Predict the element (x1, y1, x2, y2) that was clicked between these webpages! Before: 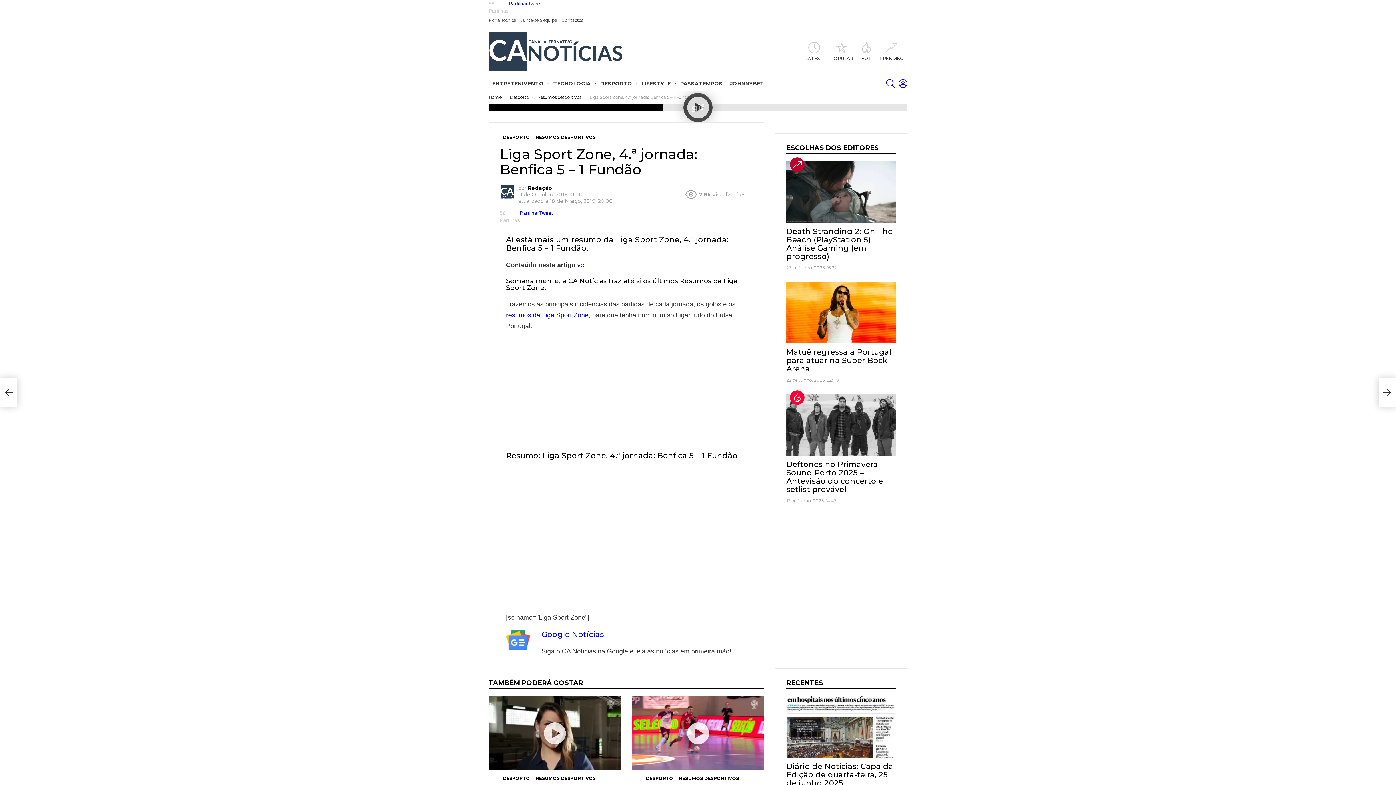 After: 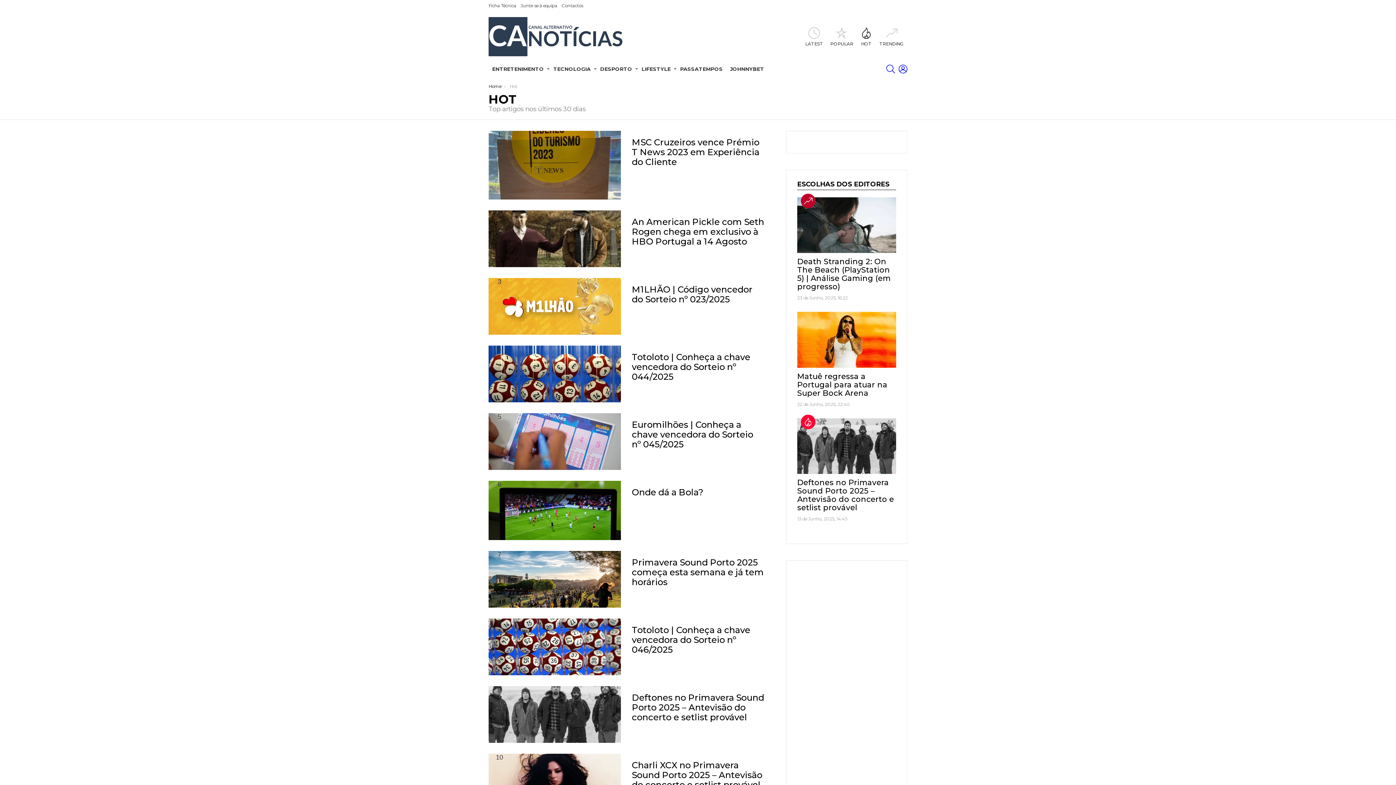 Action: bbox: (857, 41, 876, 60) label: HOT